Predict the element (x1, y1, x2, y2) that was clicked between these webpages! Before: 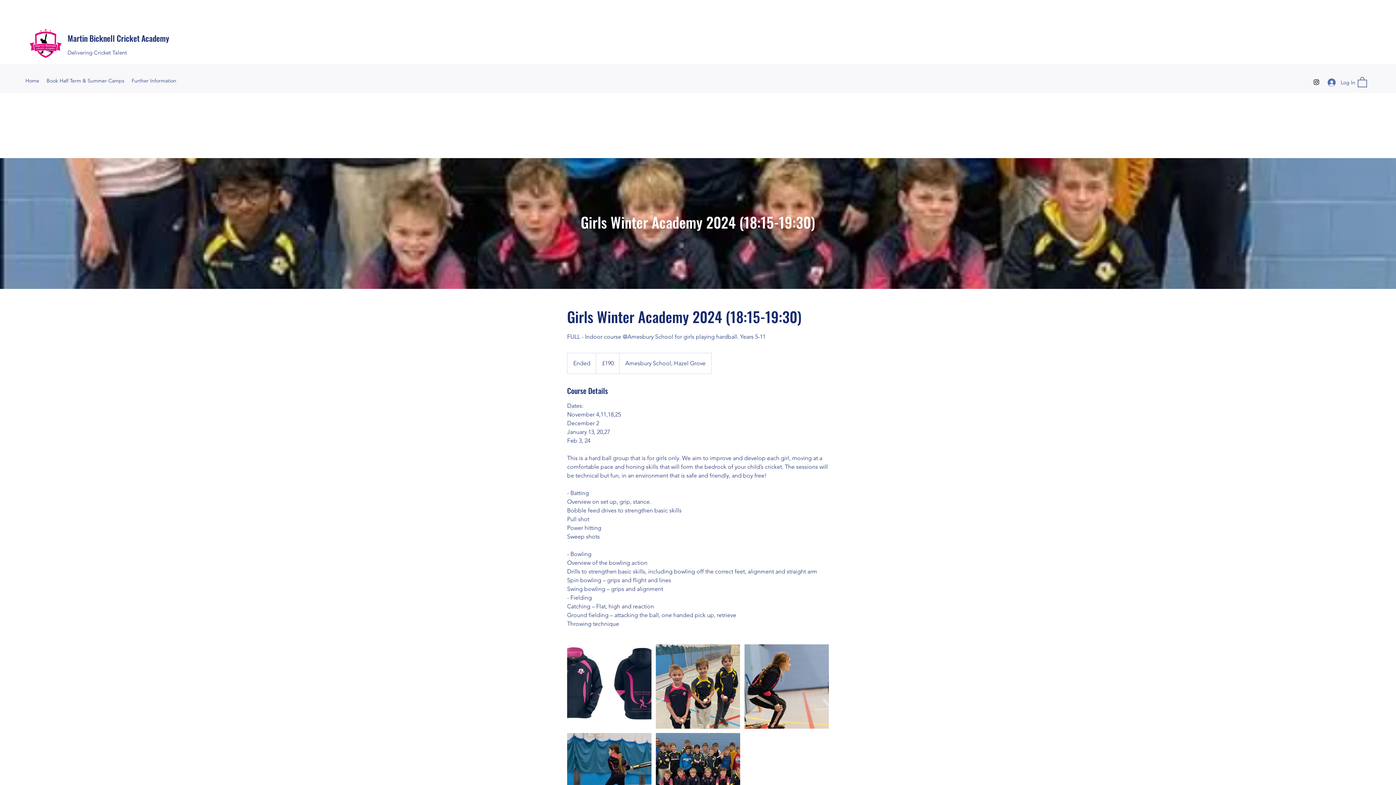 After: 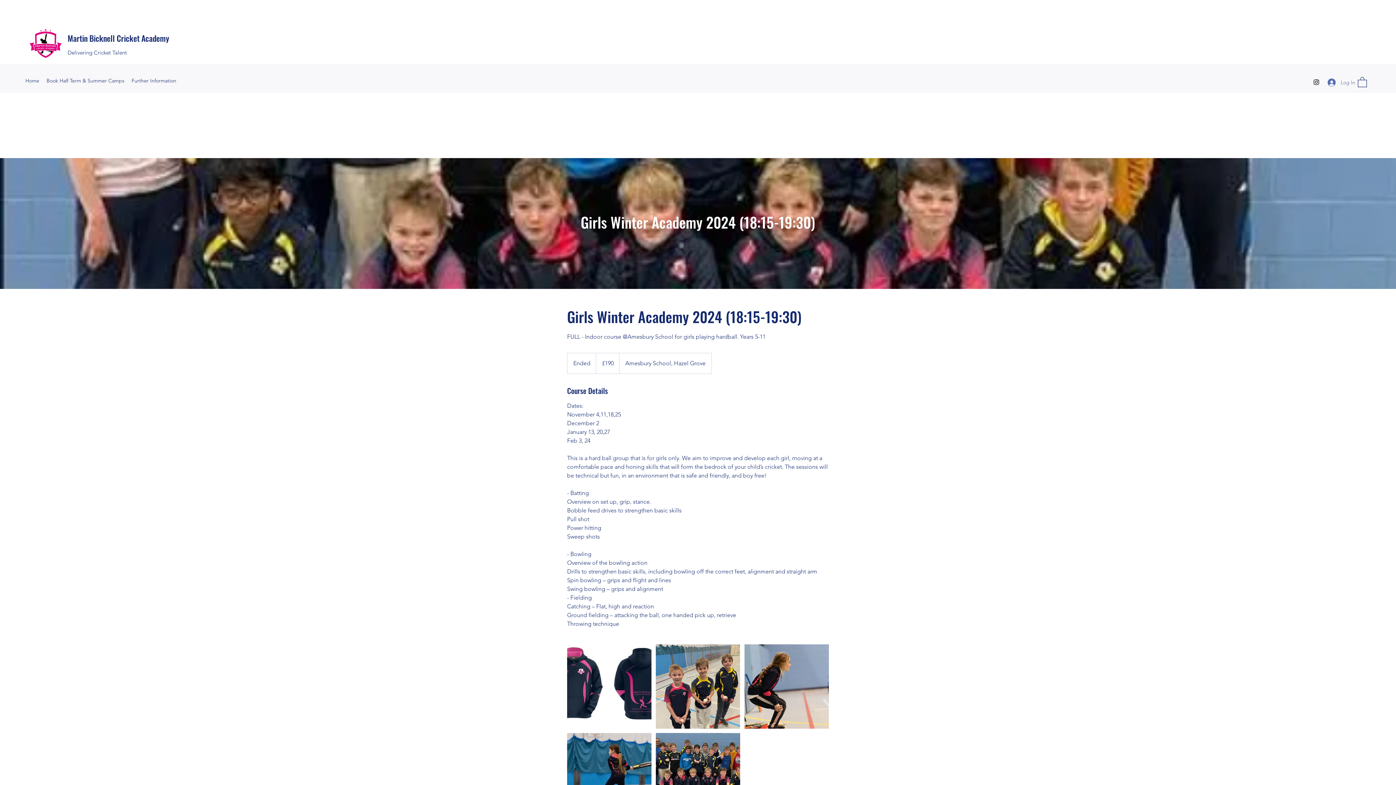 Action: label: Log In bbox: (1322, 75, 1355, 89)